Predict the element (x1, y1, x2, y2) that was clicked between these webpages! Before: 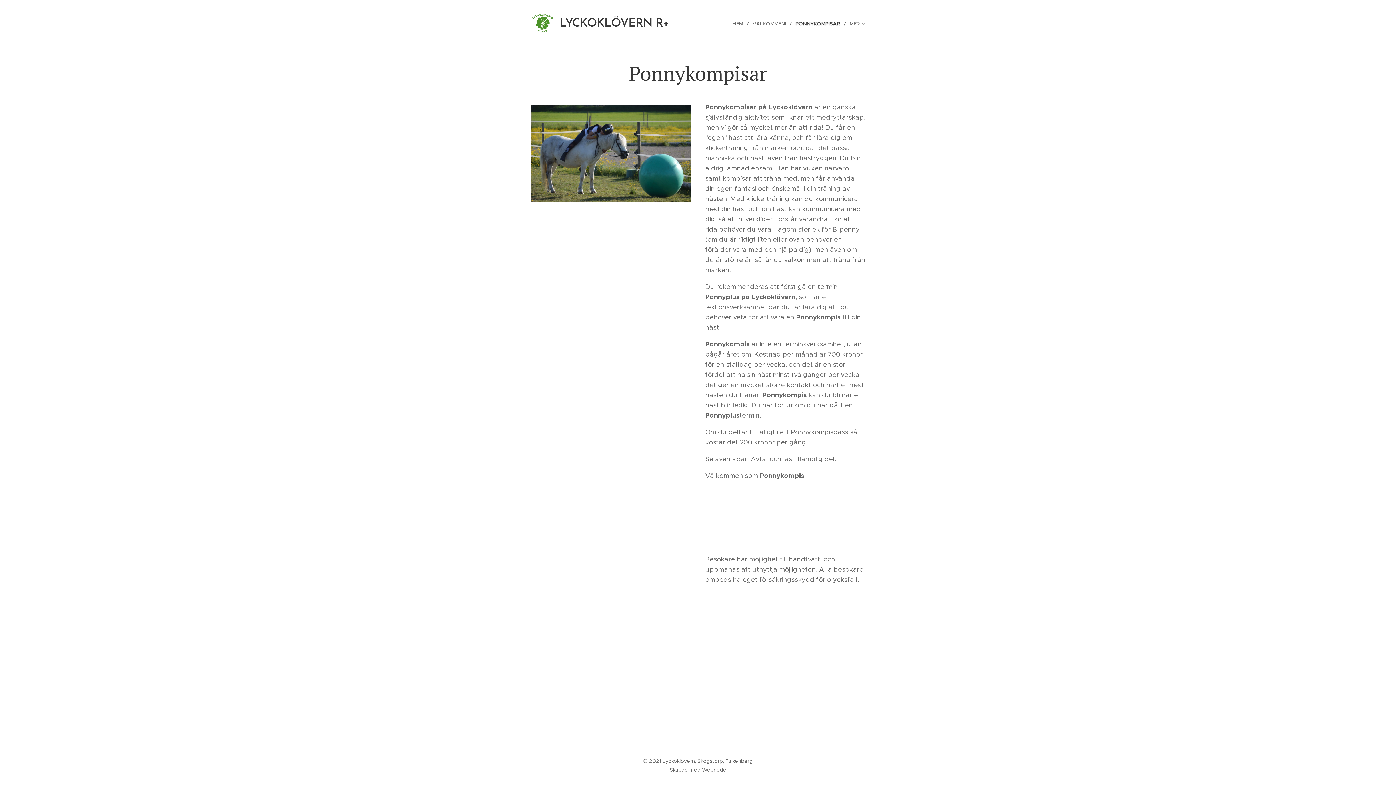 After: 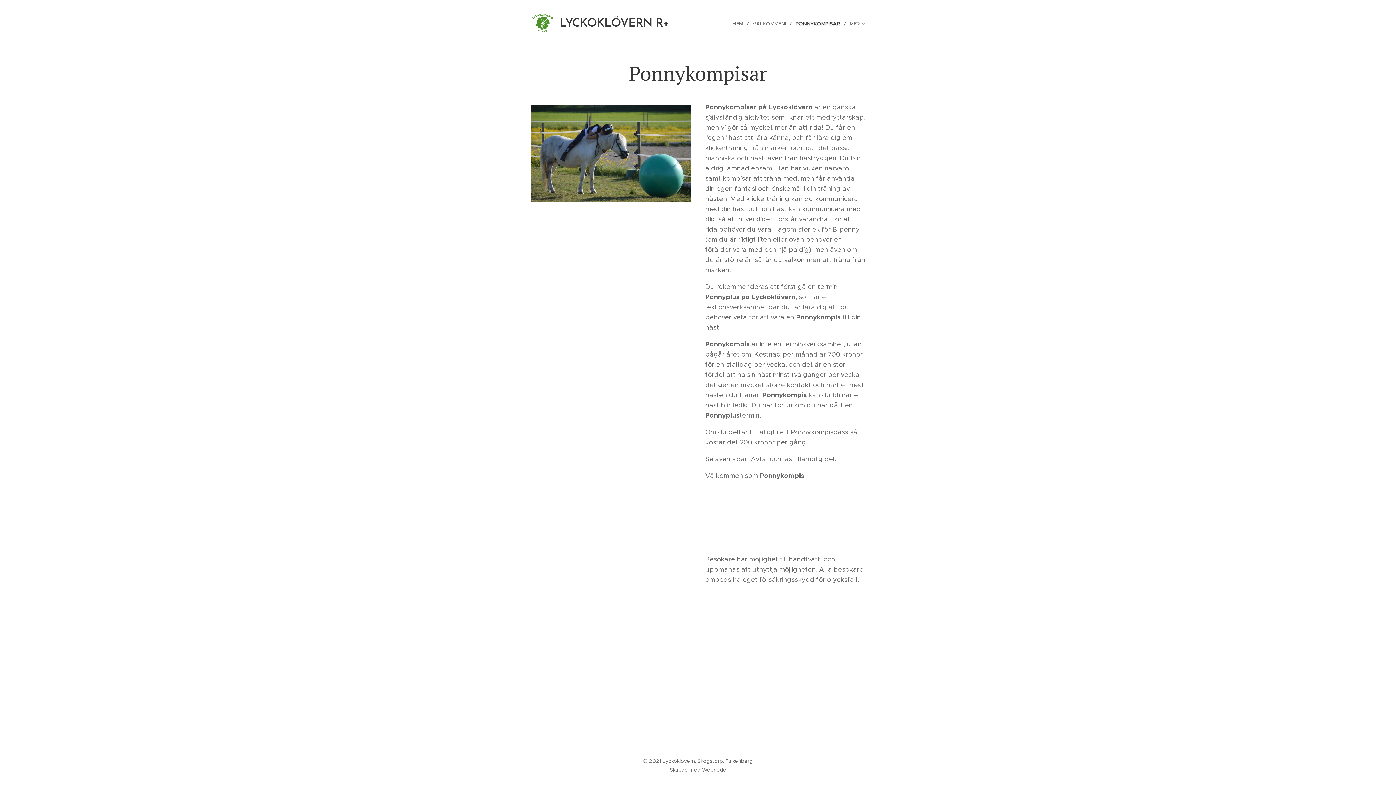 Action: label: PONNYKOMPISAR bbox: (792, 14, 846, 32)